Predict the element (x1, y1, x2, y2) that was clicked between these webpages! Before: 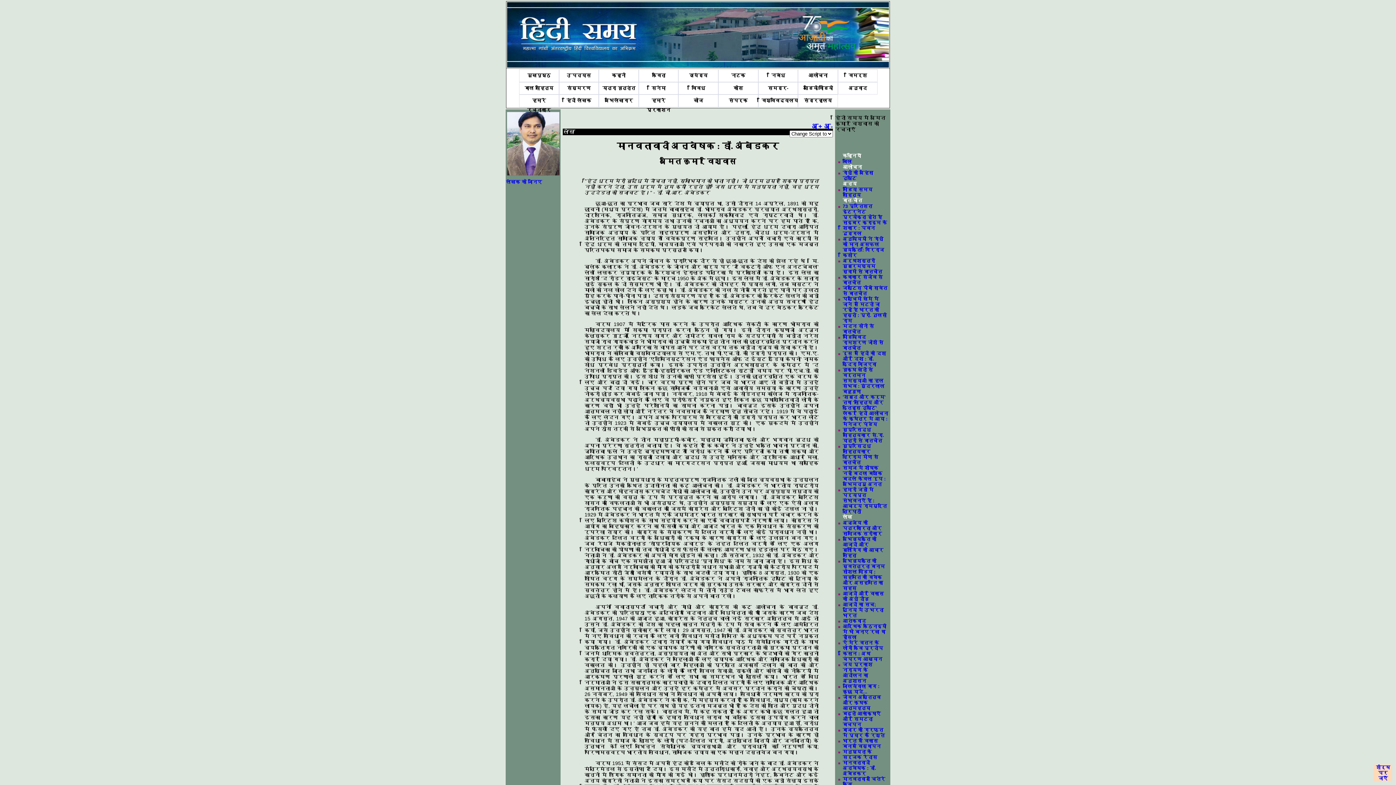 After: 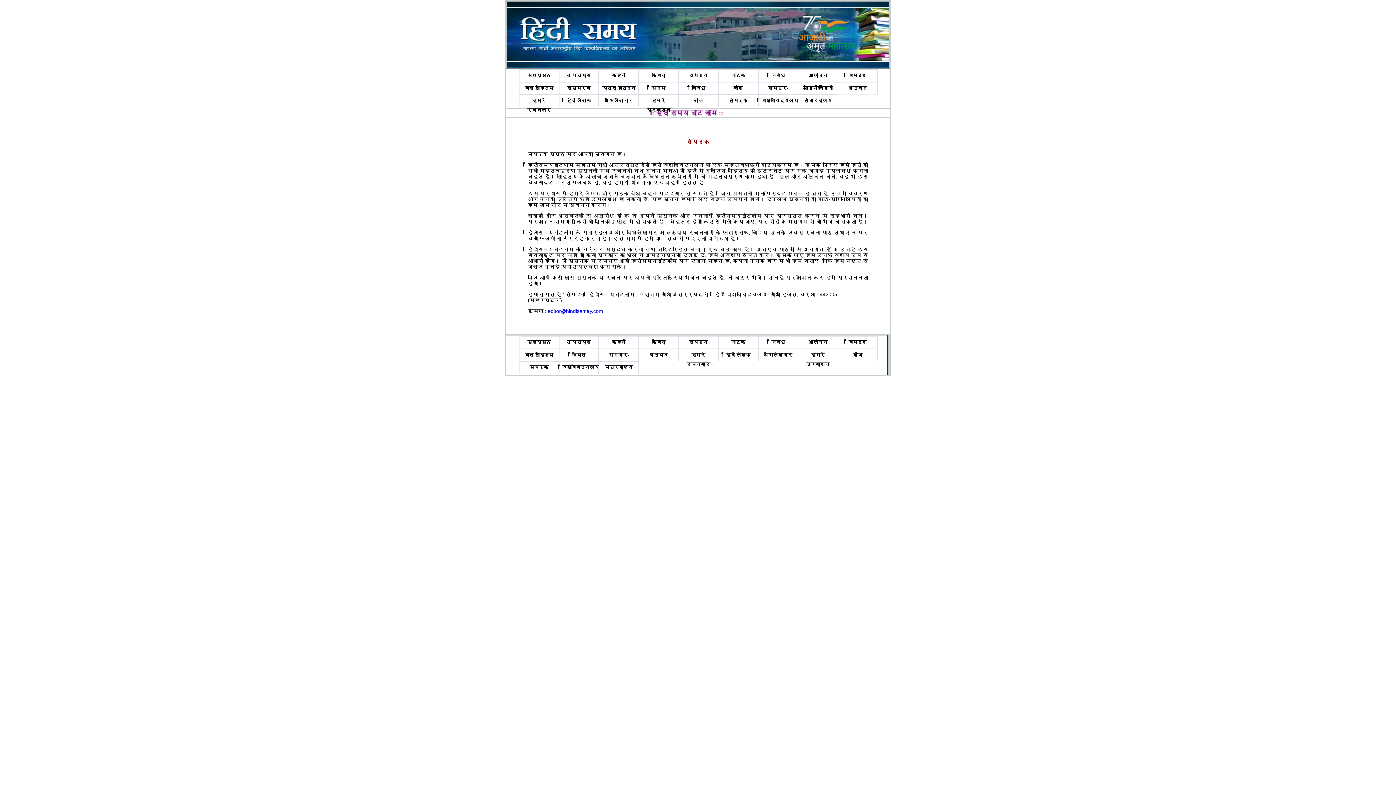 Action: bbox: (718, 94, 758, 107) label: संपर्क